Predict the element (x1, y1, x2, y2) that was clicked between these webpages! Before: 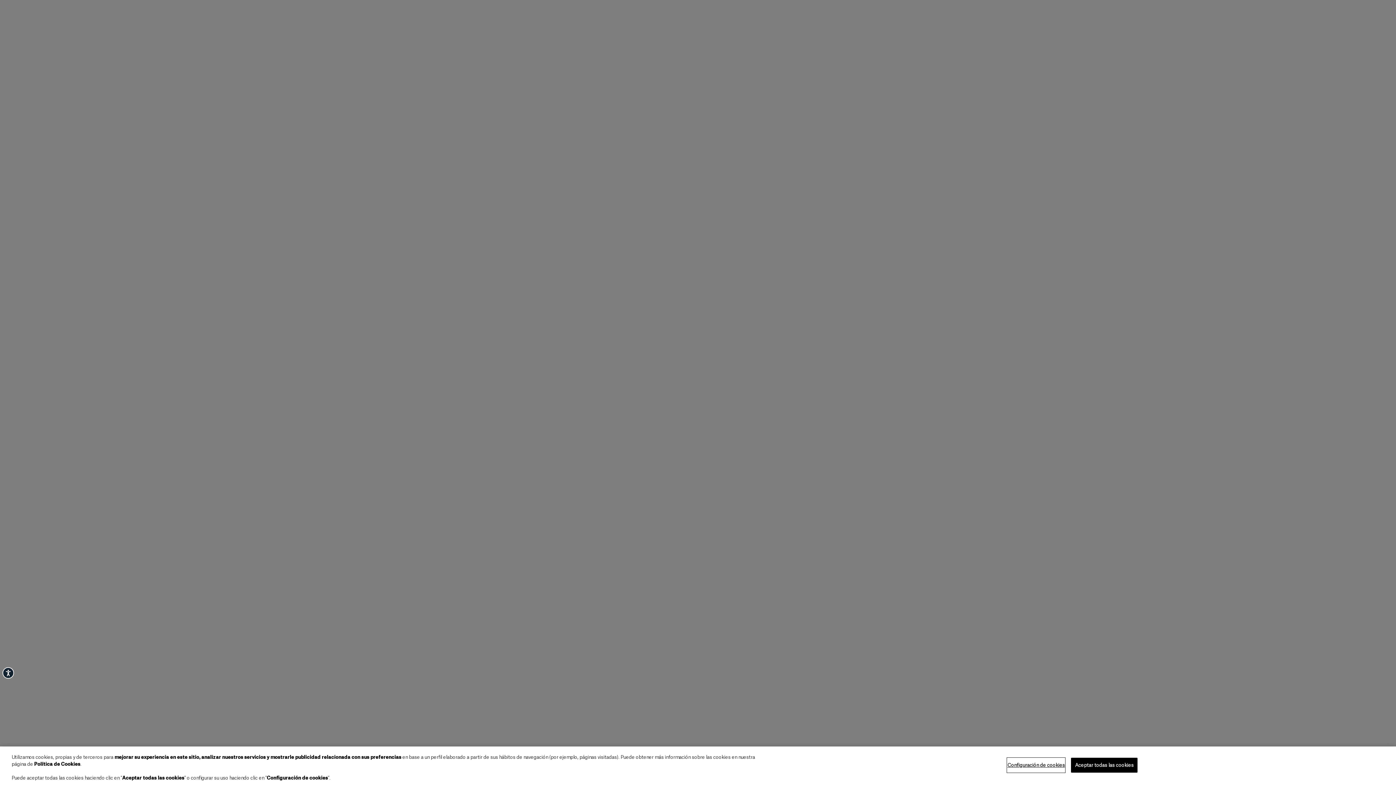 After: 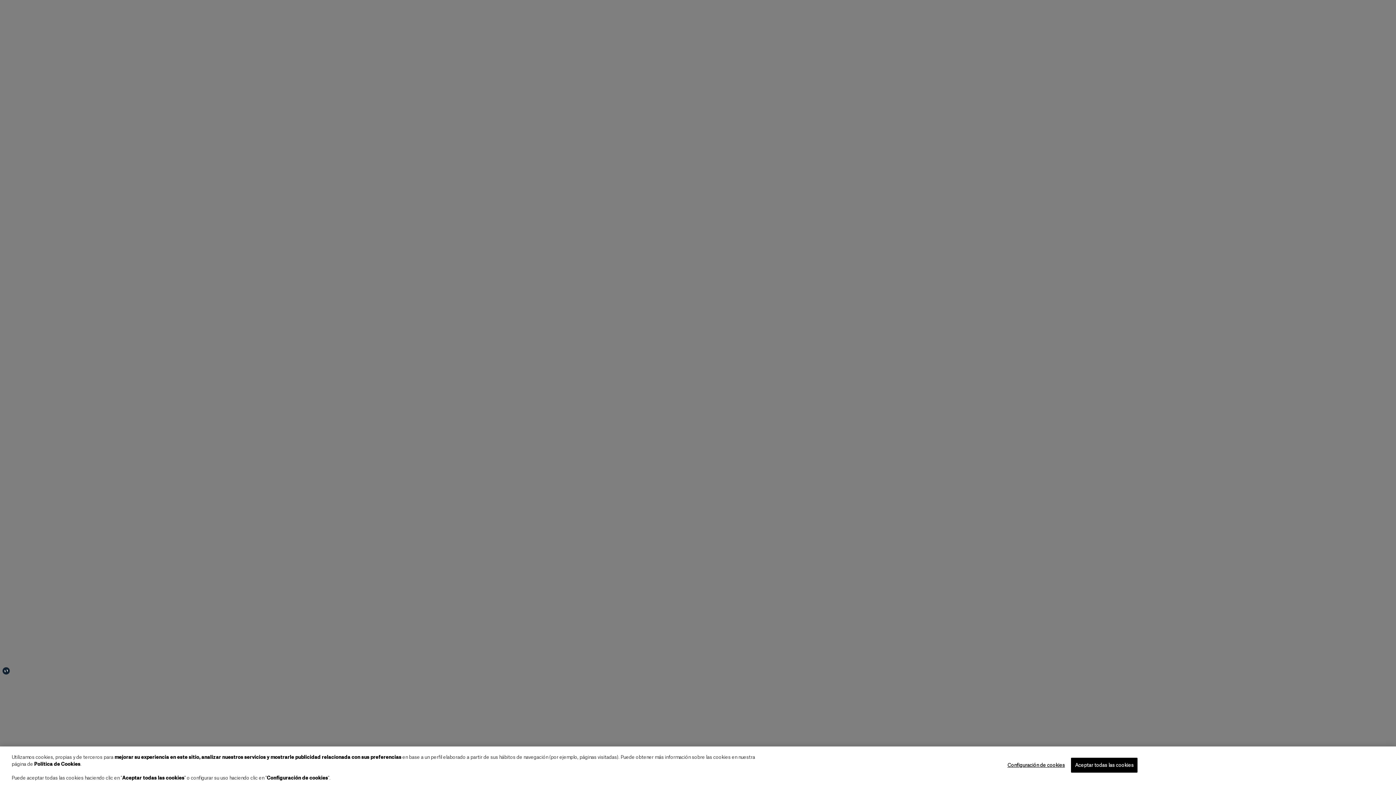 Action: bbox: (2, 667, 14, 679) label: Accessibility